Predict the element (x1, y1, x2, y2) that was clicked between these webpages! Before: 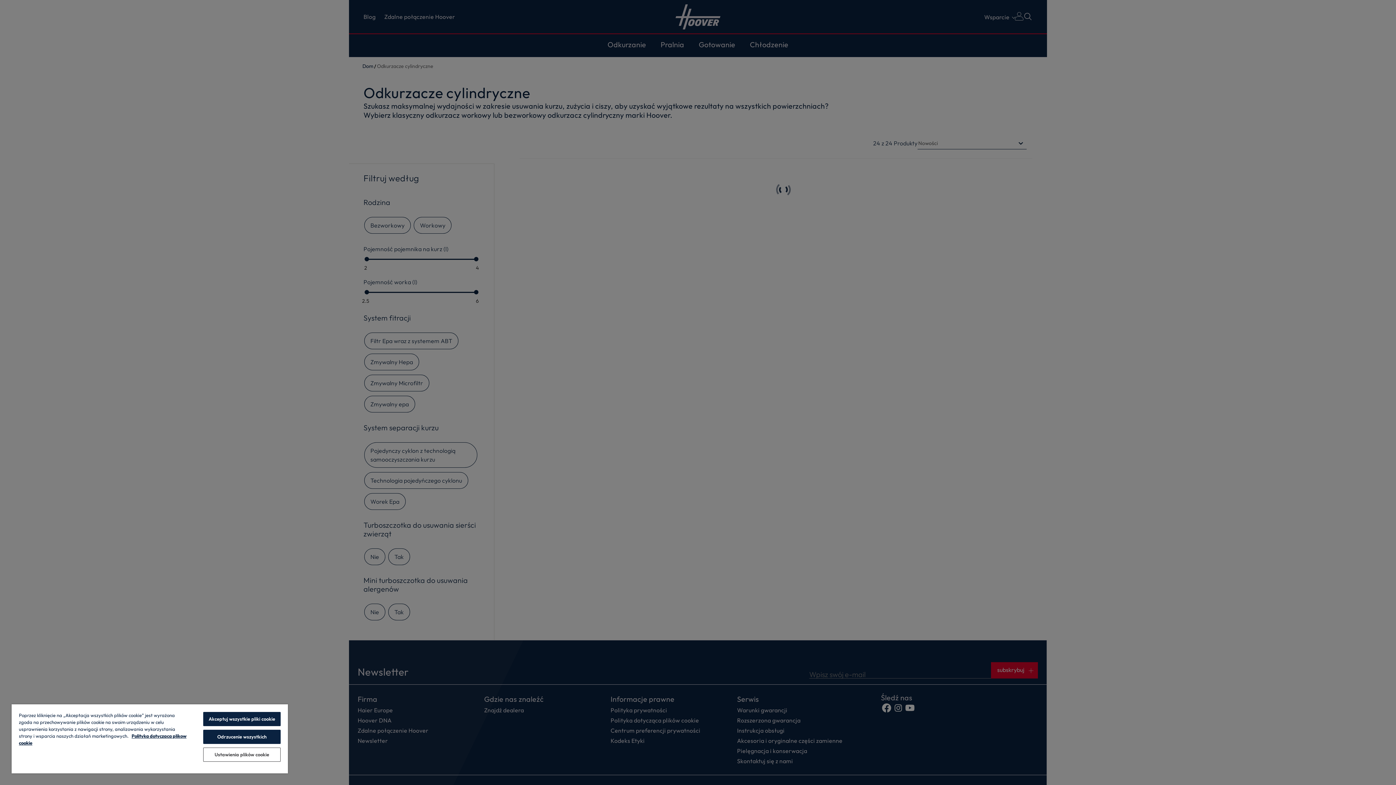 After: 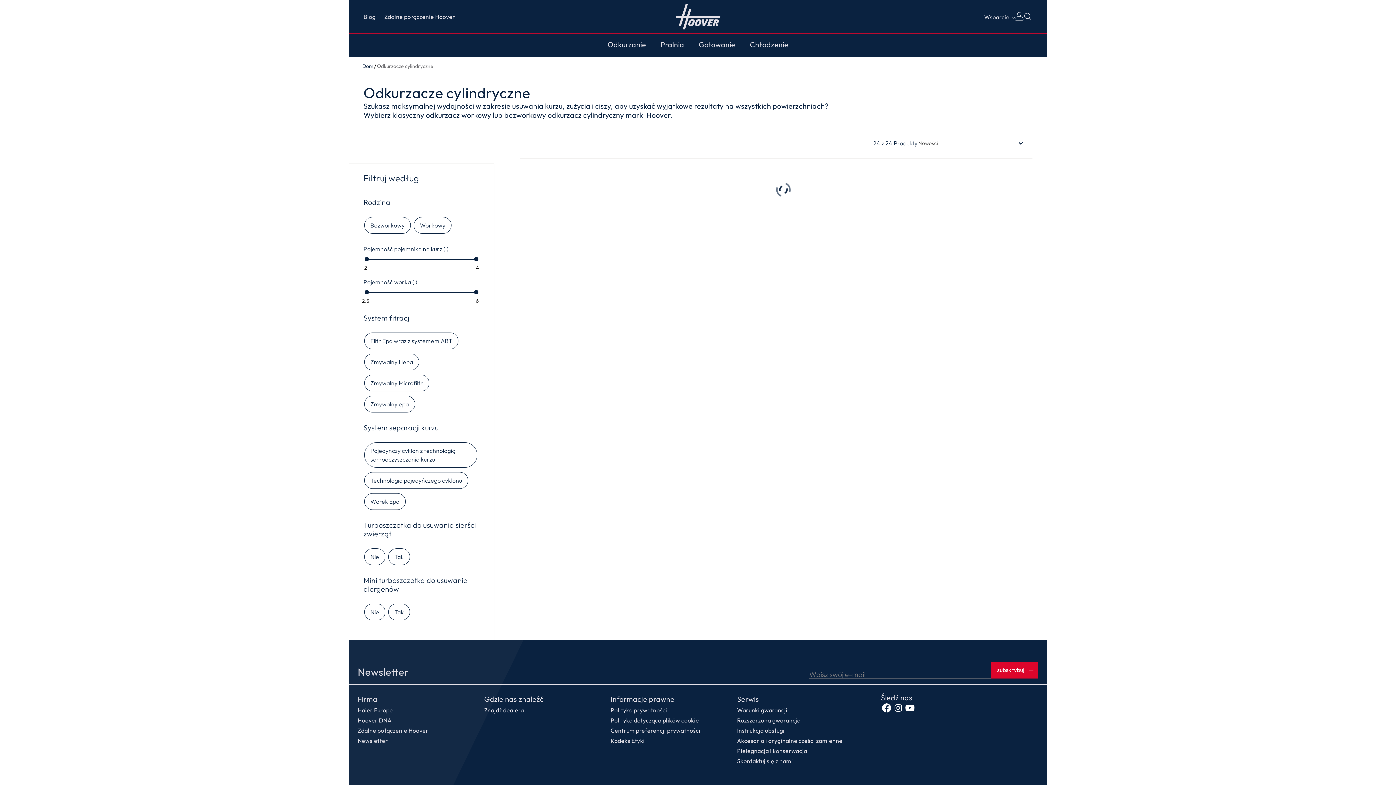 Action: bbox: (203, 730, 280, 744) label: Odrzucenie wszystkich